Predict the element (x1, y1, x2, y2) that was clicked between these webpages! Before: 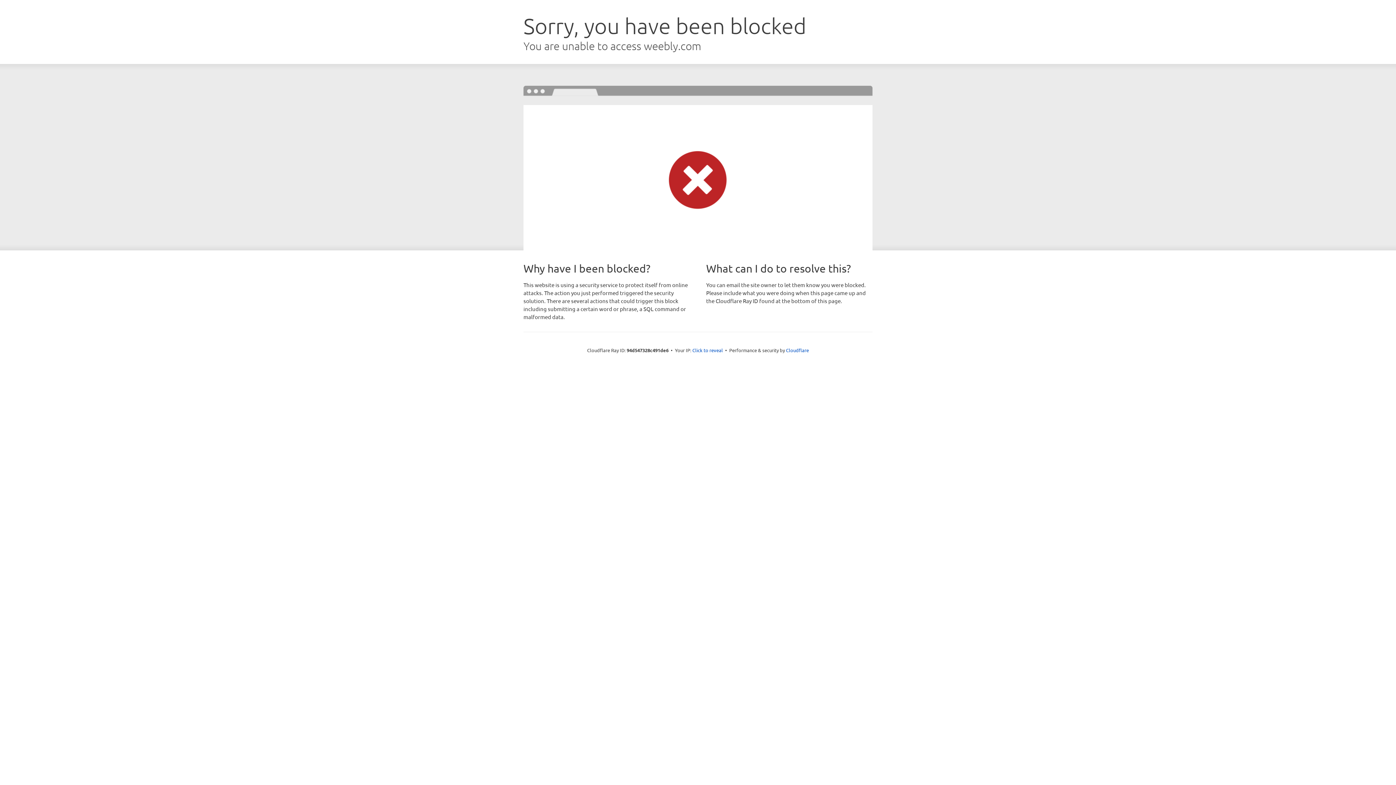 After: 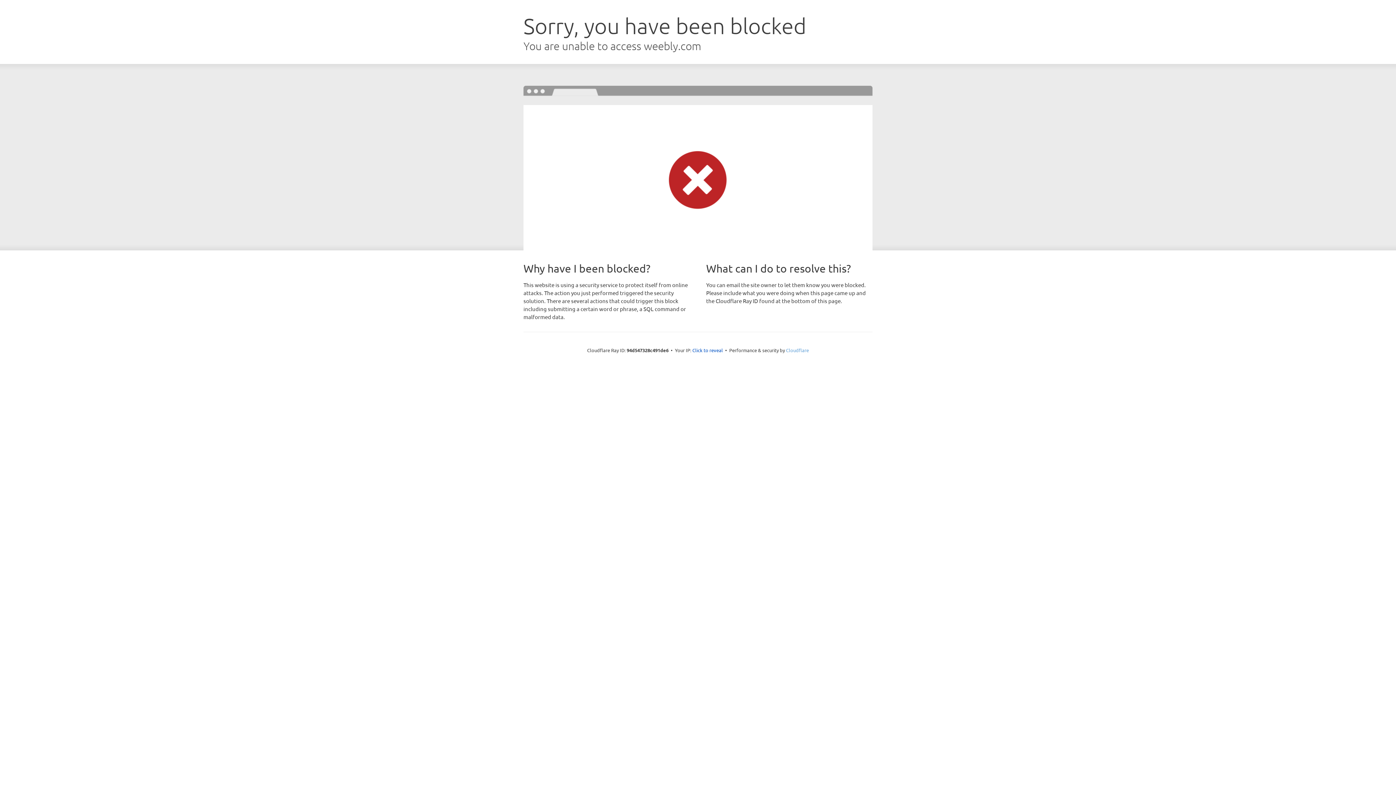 Action: label: Cloudflare bbox: (786, 347, 809, 353)